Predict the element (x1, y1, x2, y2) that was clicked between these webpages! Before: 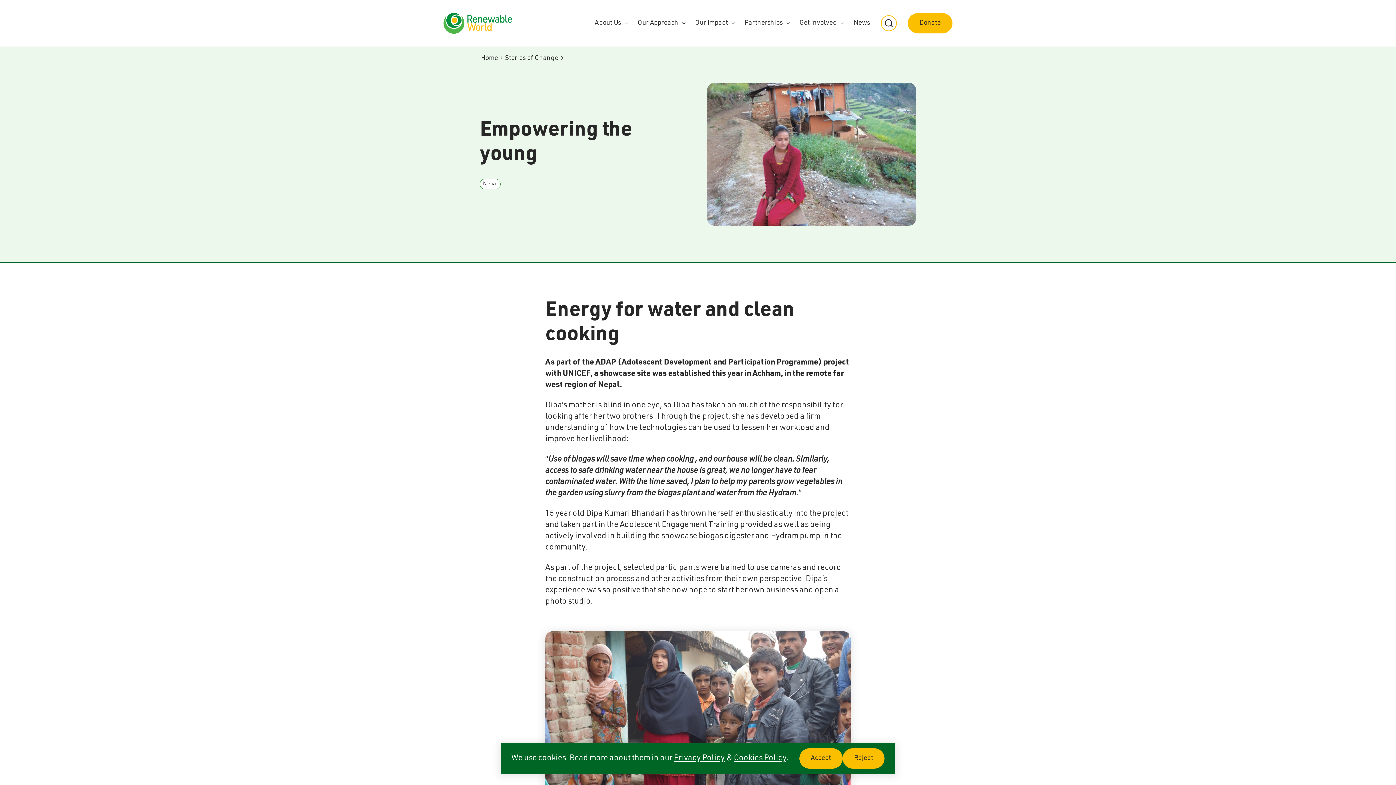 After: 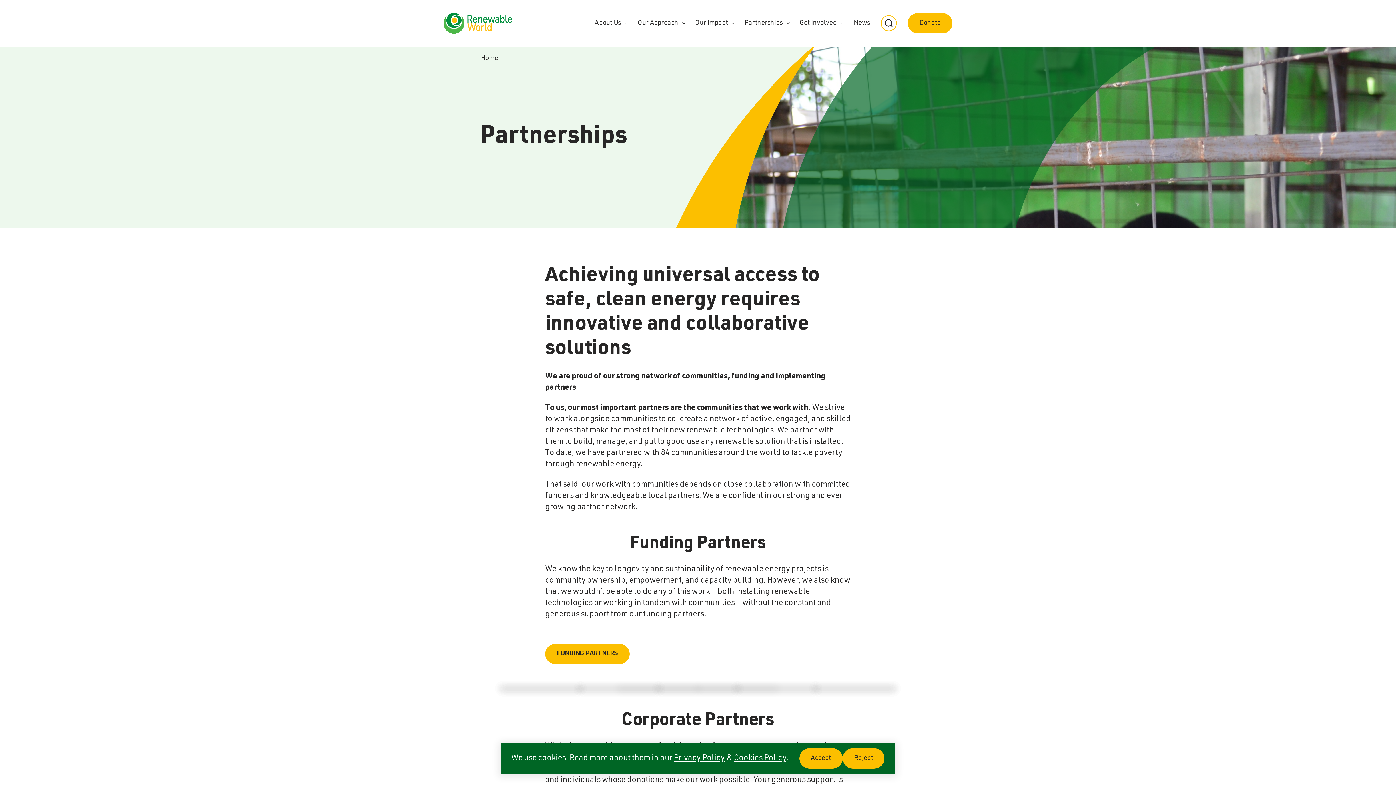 Action: bbox: (744, 18, 782, 27) label: Partnerships